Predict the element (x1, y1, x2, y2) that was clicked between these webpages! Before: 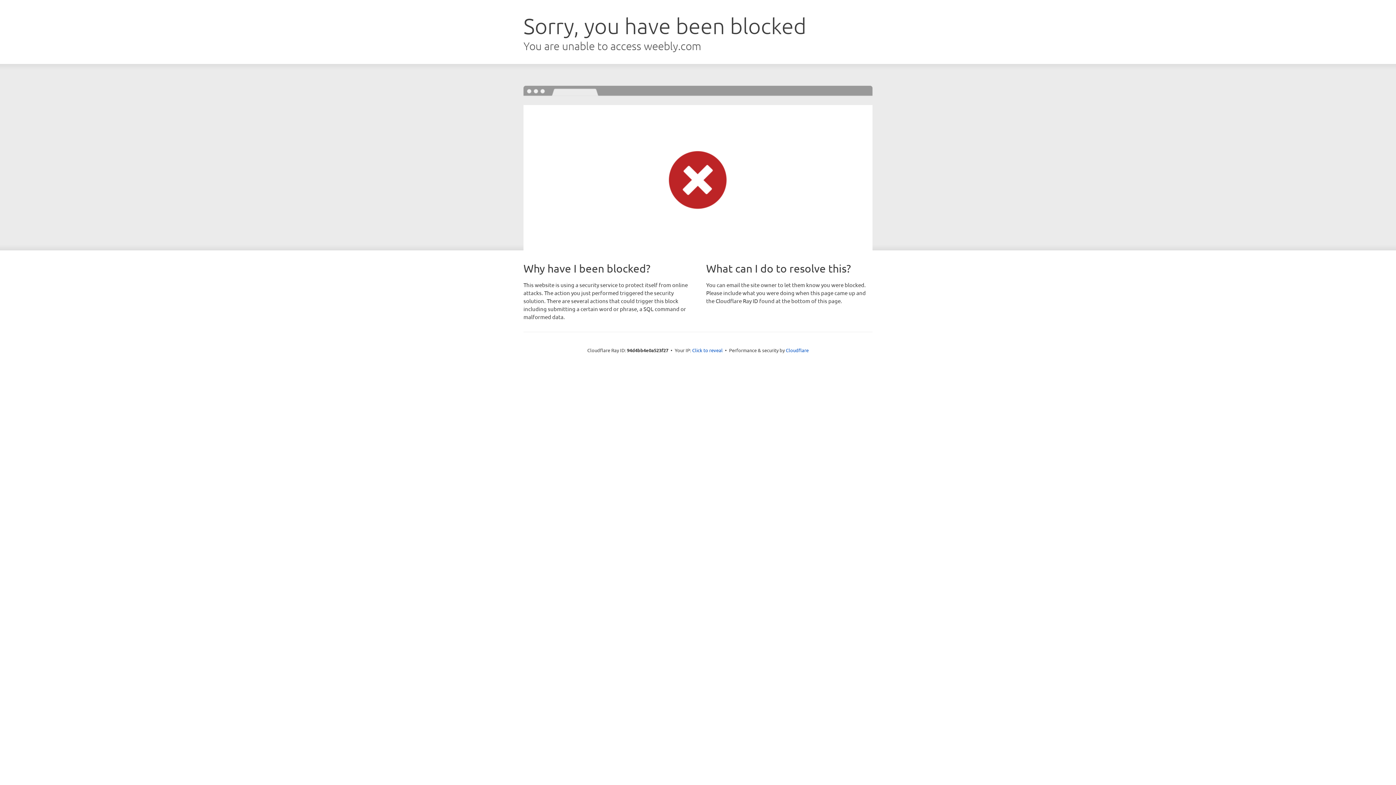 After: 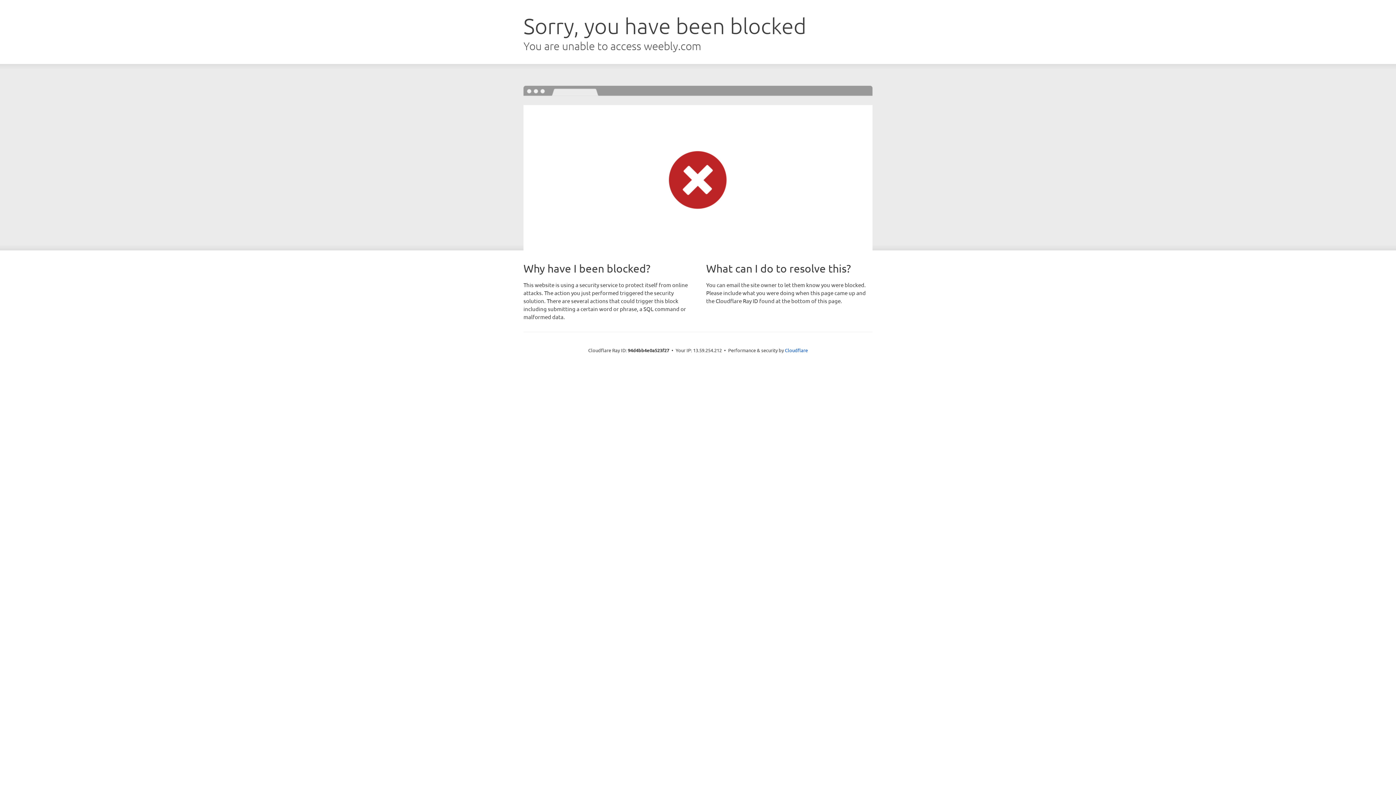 Action: label: Click to reveal bbox: (692, 346, 722, 353)